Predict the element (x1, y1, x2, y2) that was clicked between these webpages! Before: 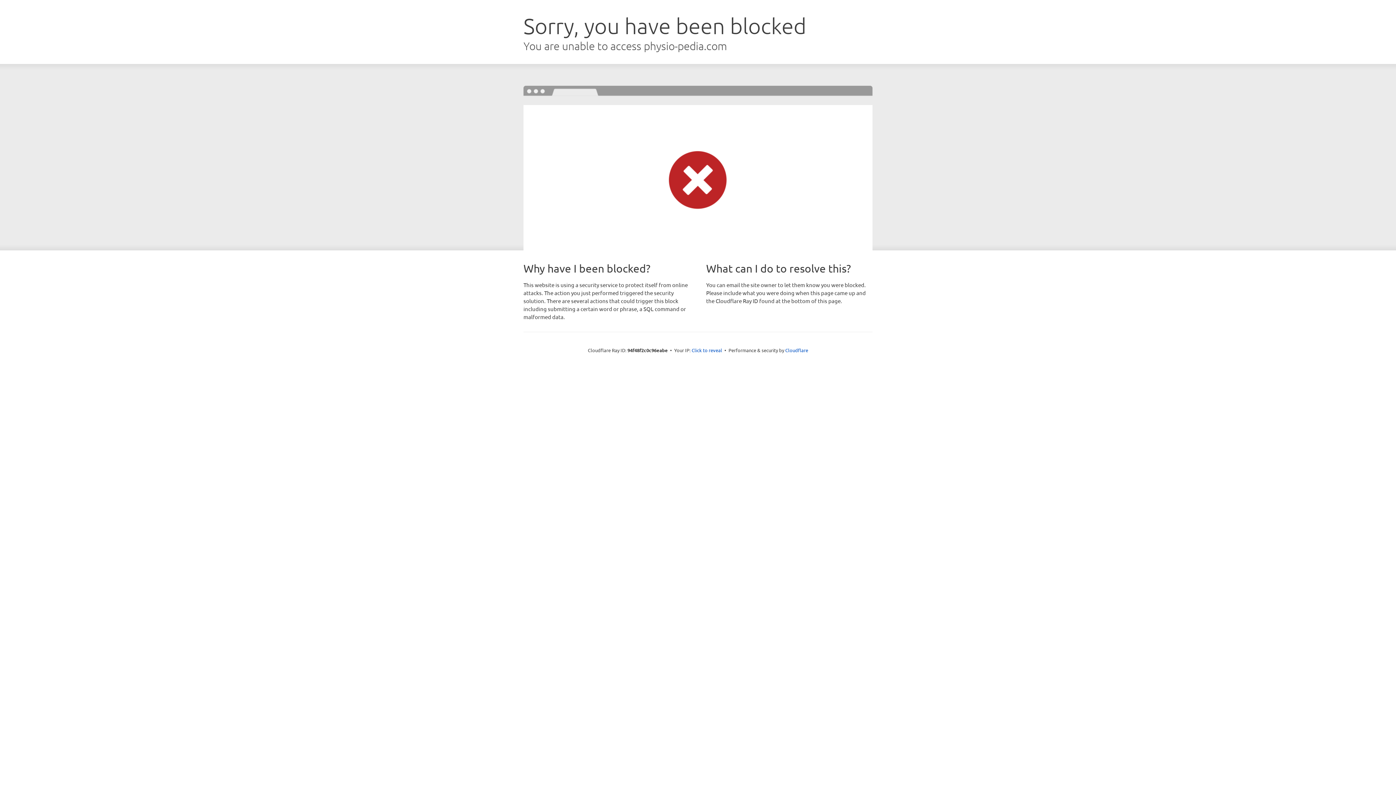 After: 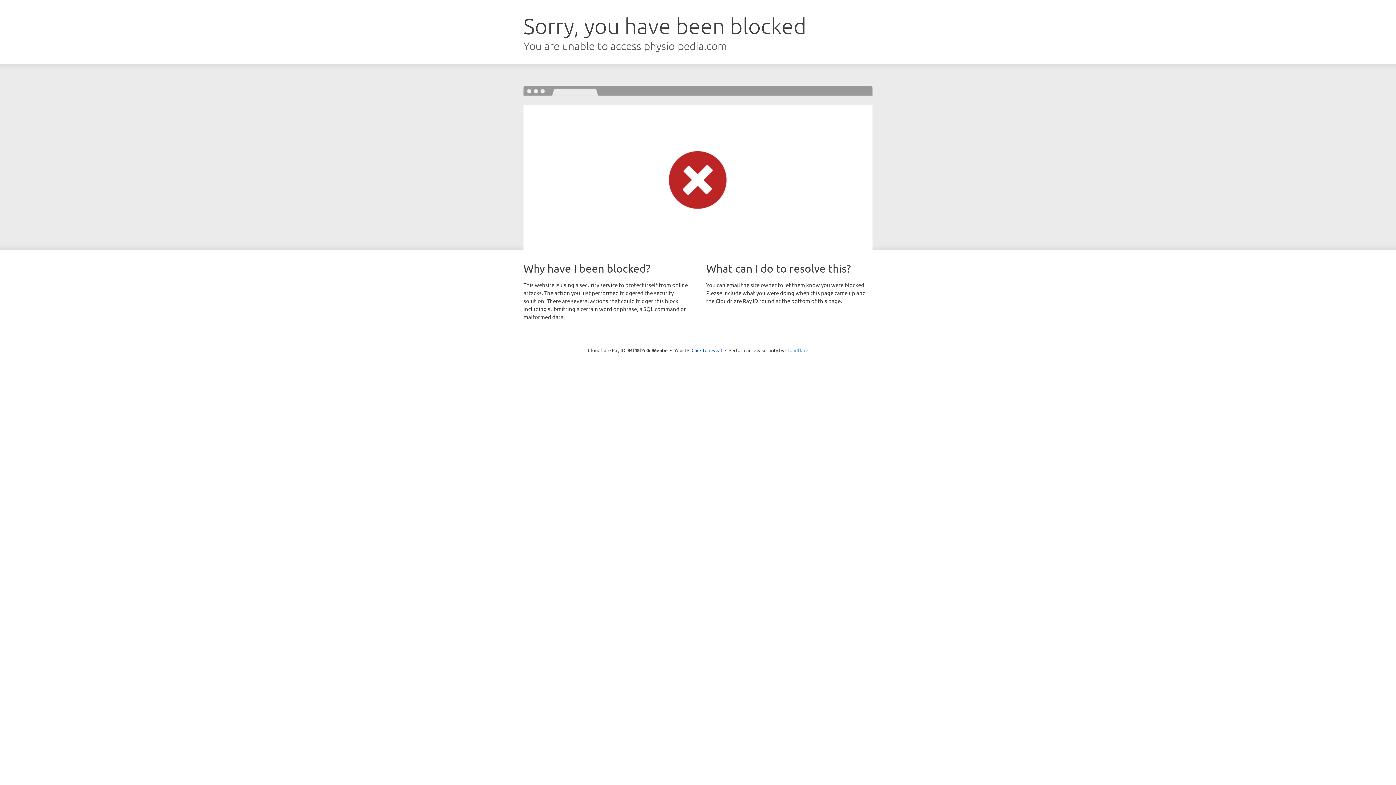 Action: label: Cloudflare bbox: (785, 347, 808, 353)